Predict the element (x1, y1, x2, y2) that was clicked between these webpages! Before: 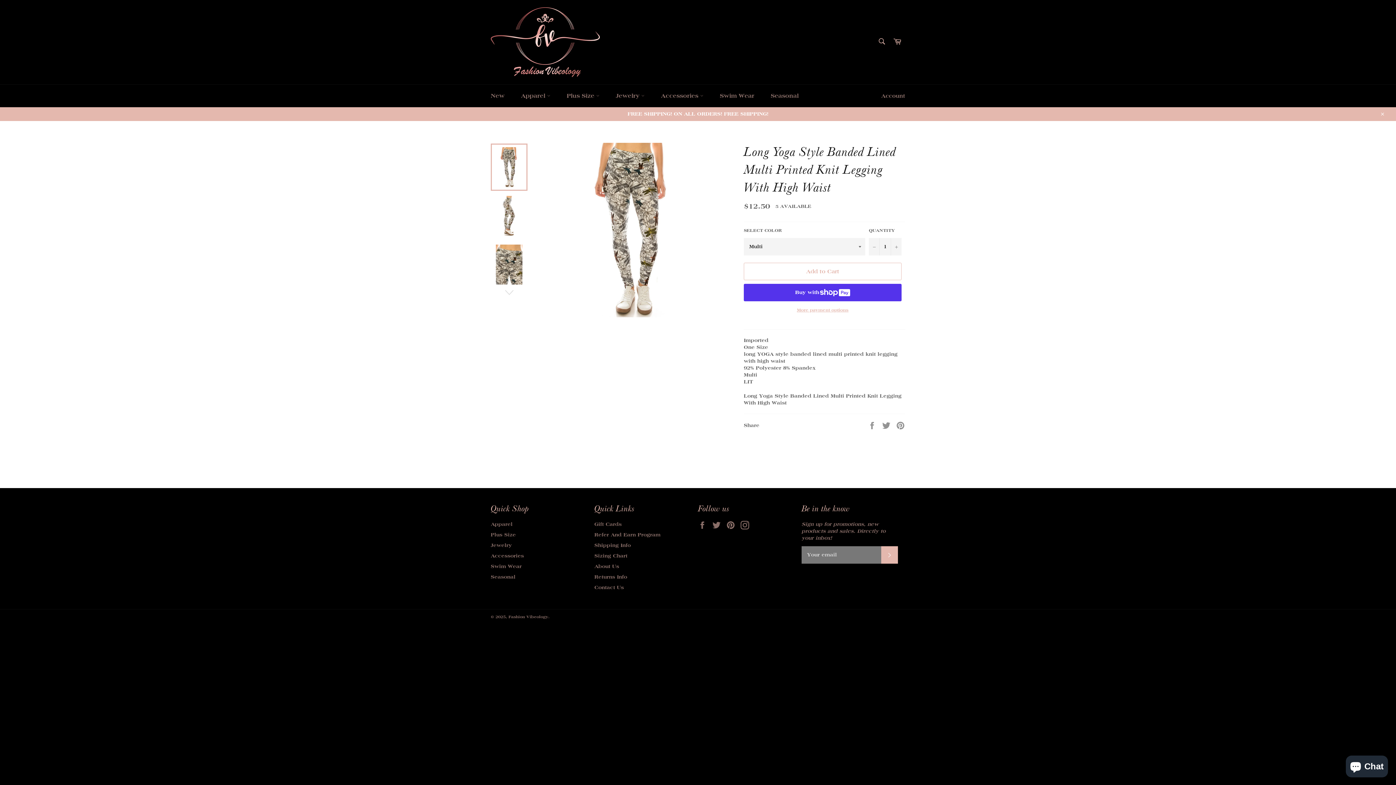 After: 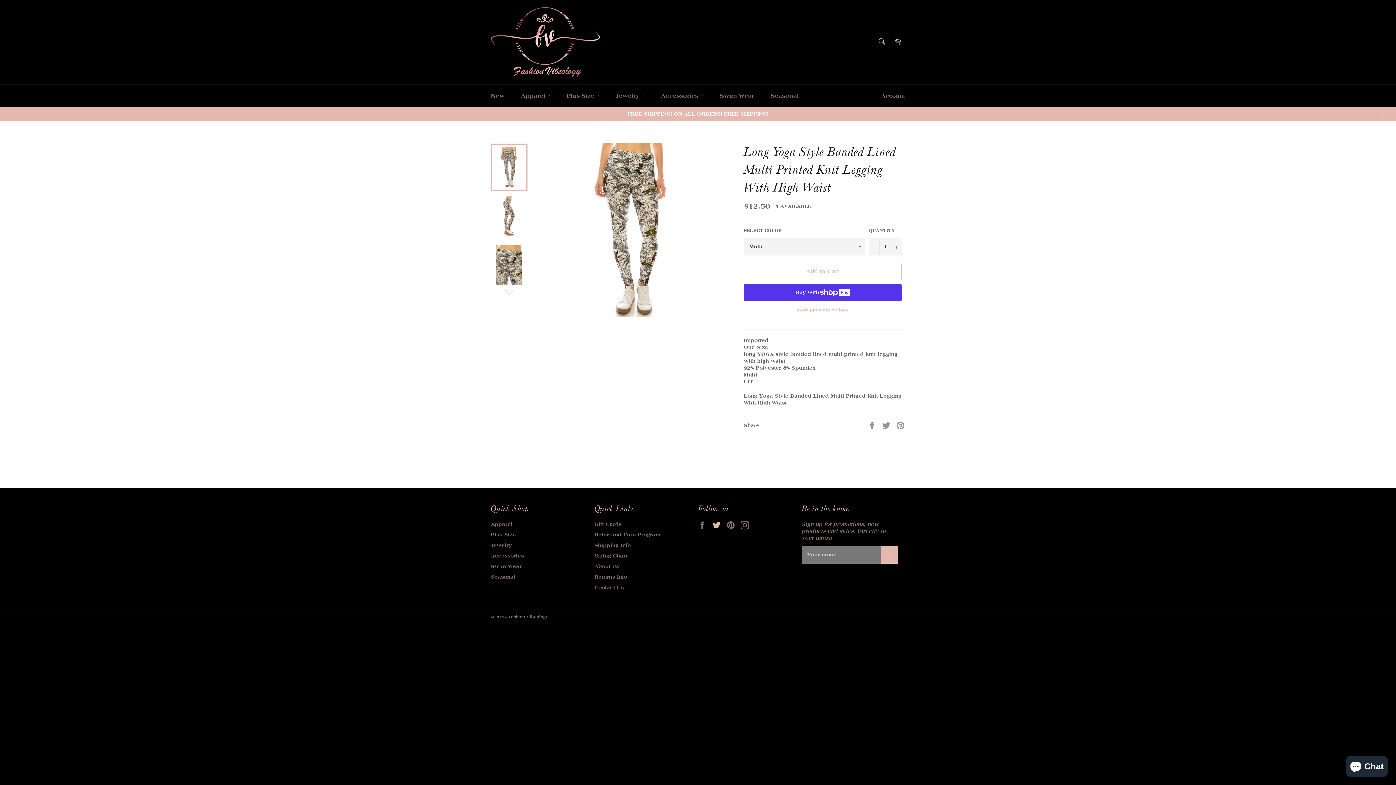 Action: label: Twitter bbox: (712, 521, 724, 529)